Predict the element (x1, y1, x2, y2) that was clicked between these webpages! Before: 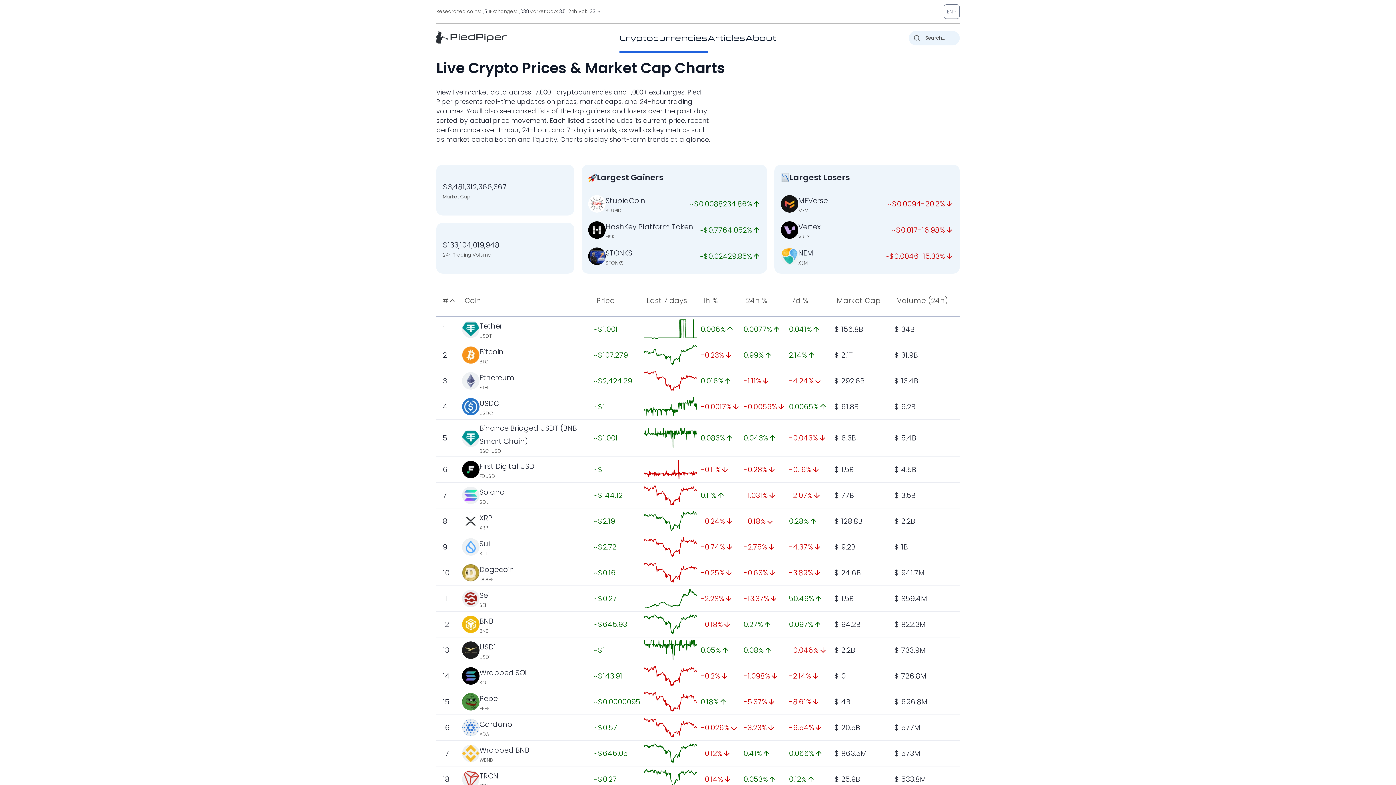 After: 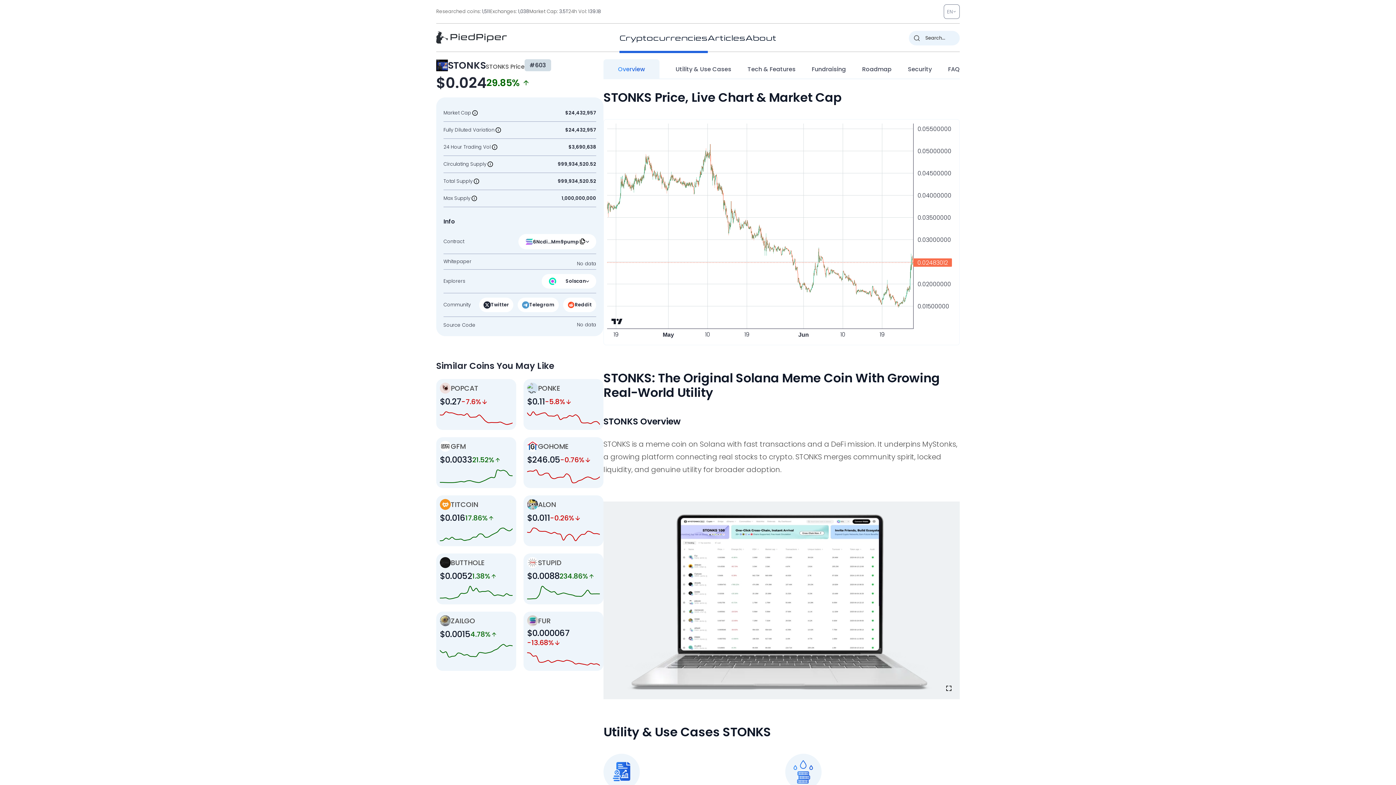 Action: bbox: (605, 247, 632, 258) label: STONKS